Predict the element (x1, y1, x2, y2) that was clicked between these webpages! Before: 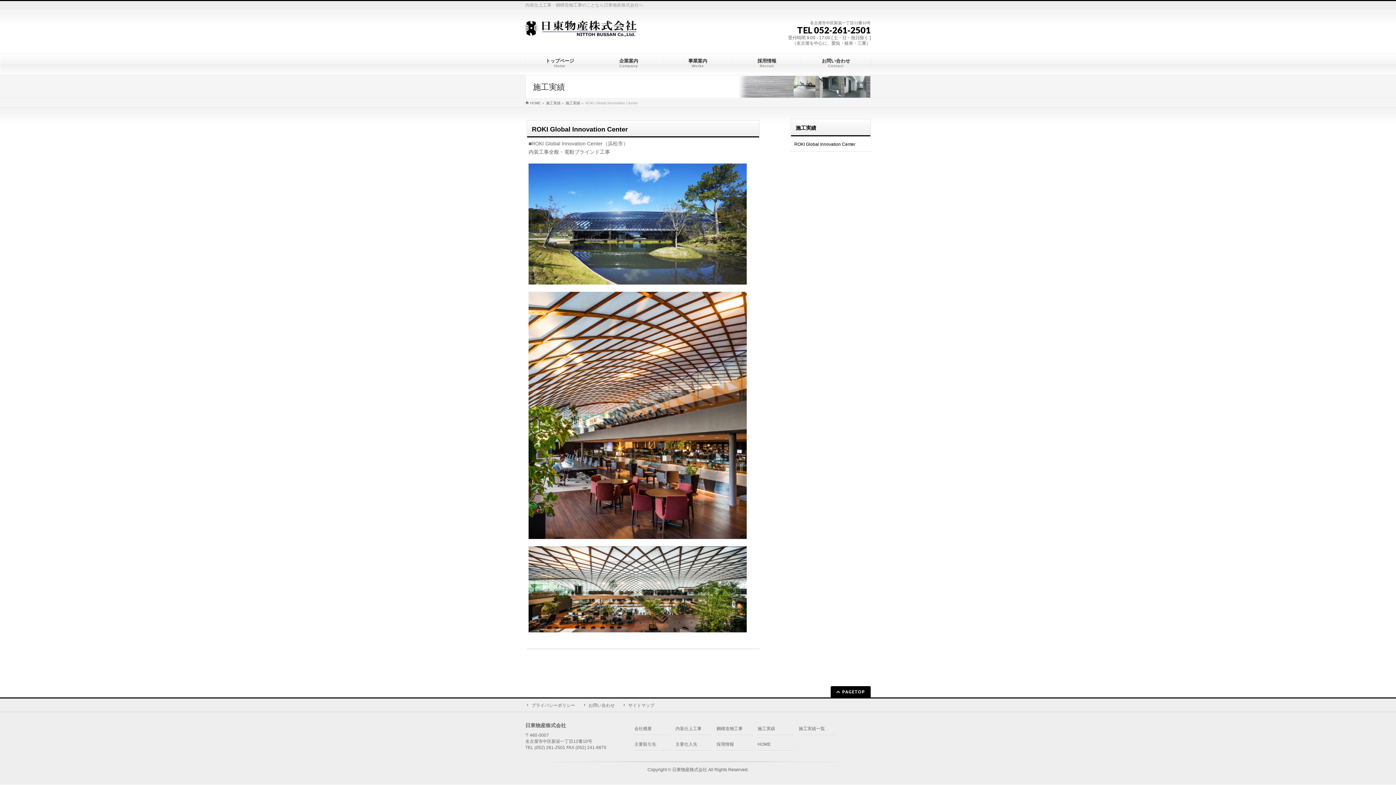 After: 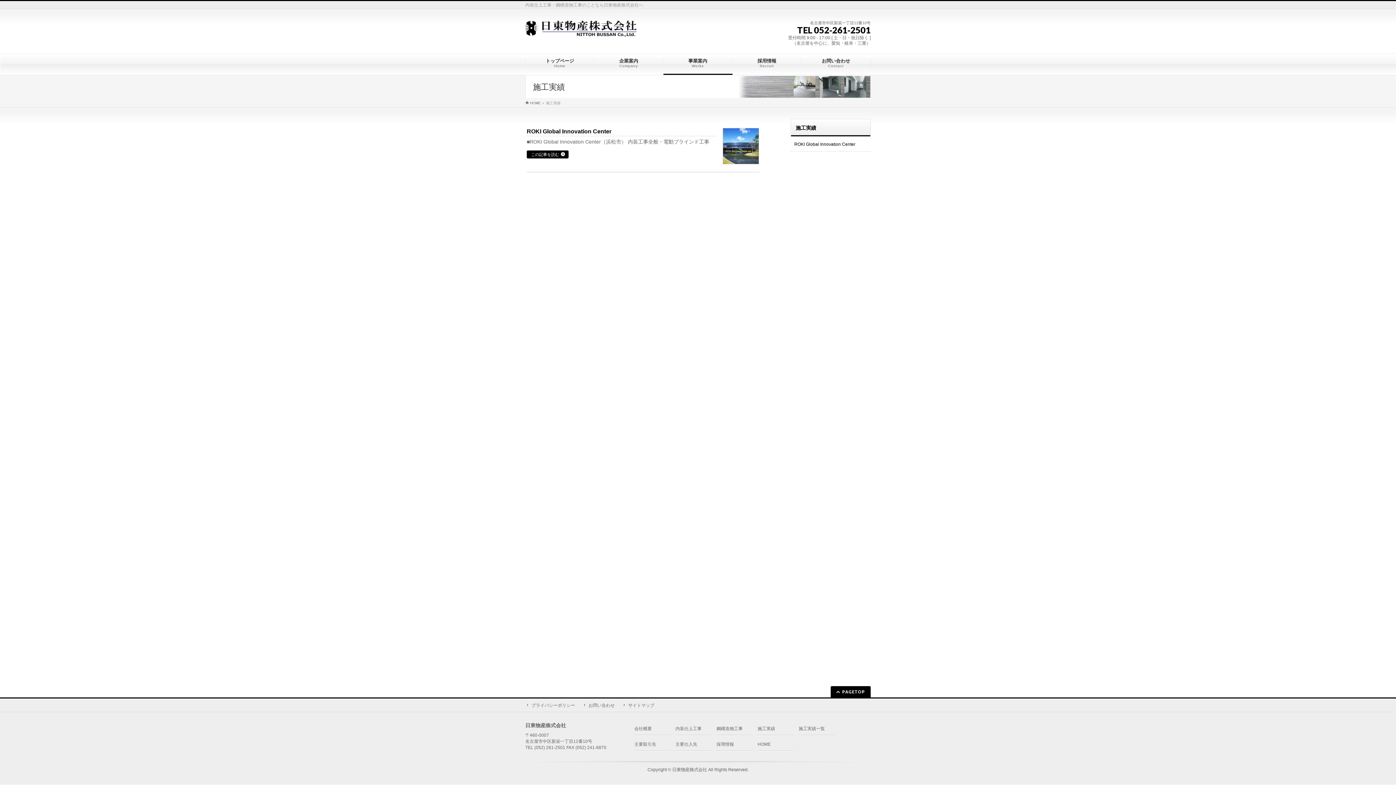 Action: bbox: (757, 723, 794, 735) label: 施工実績